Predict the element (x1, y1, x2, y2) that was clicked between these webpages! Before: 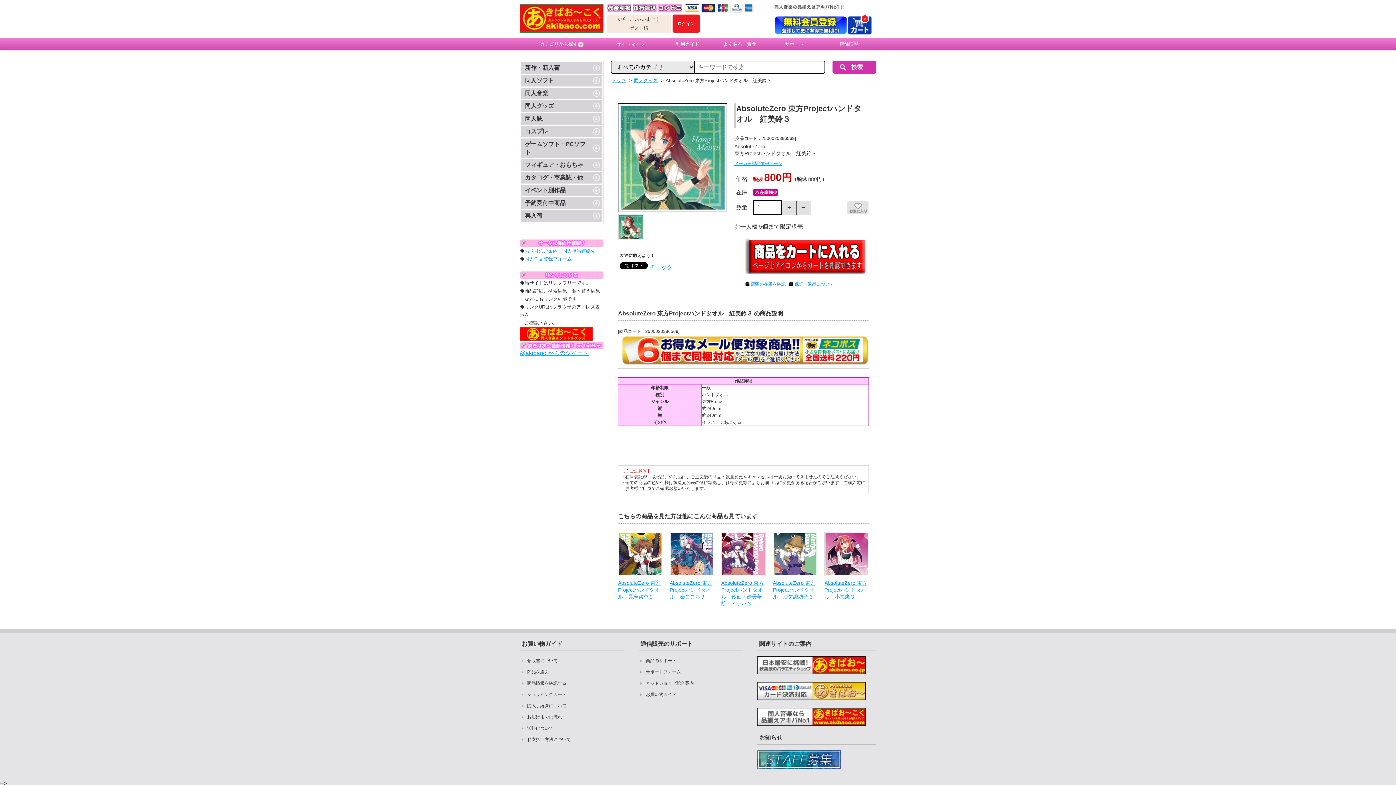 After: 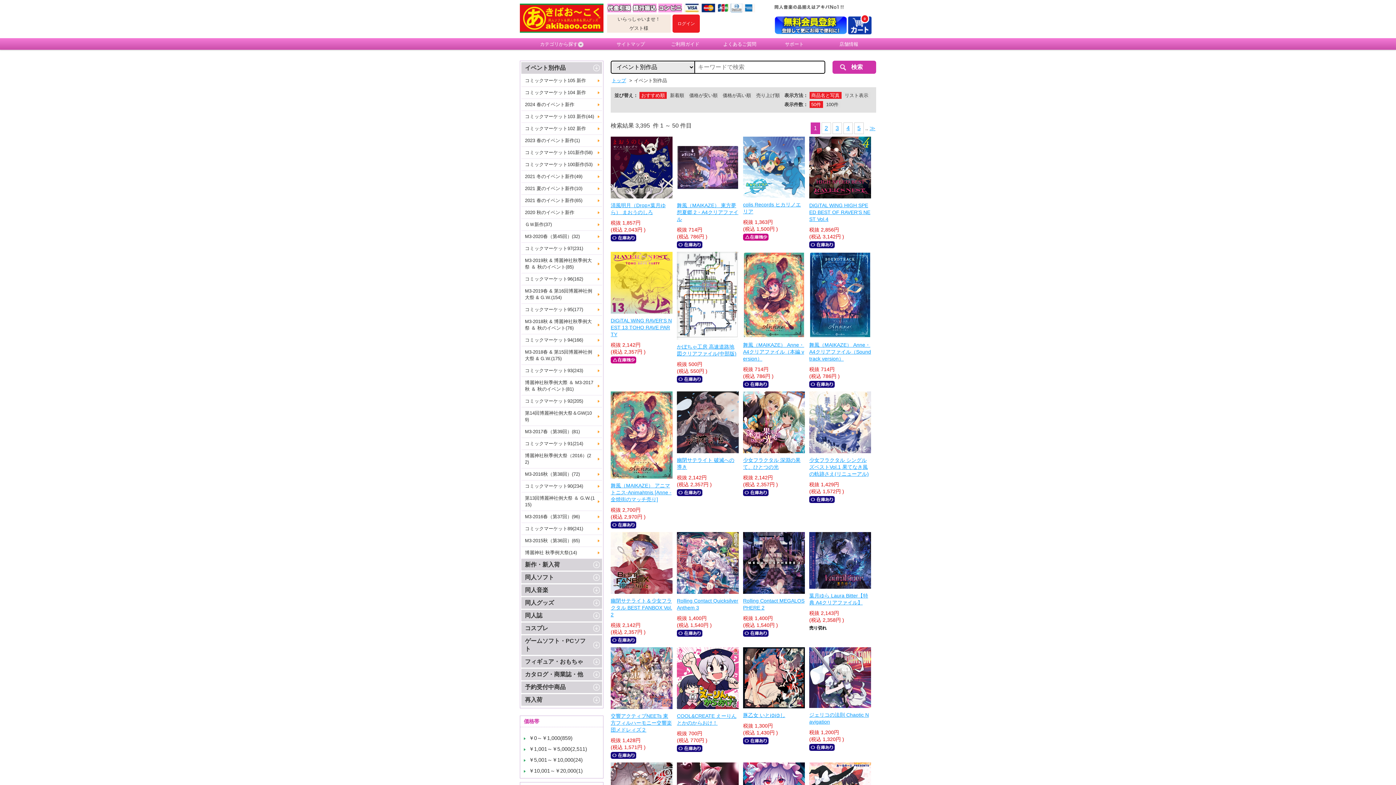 Action: bbox: (521, 184, 602, 196) label: イベント別作品